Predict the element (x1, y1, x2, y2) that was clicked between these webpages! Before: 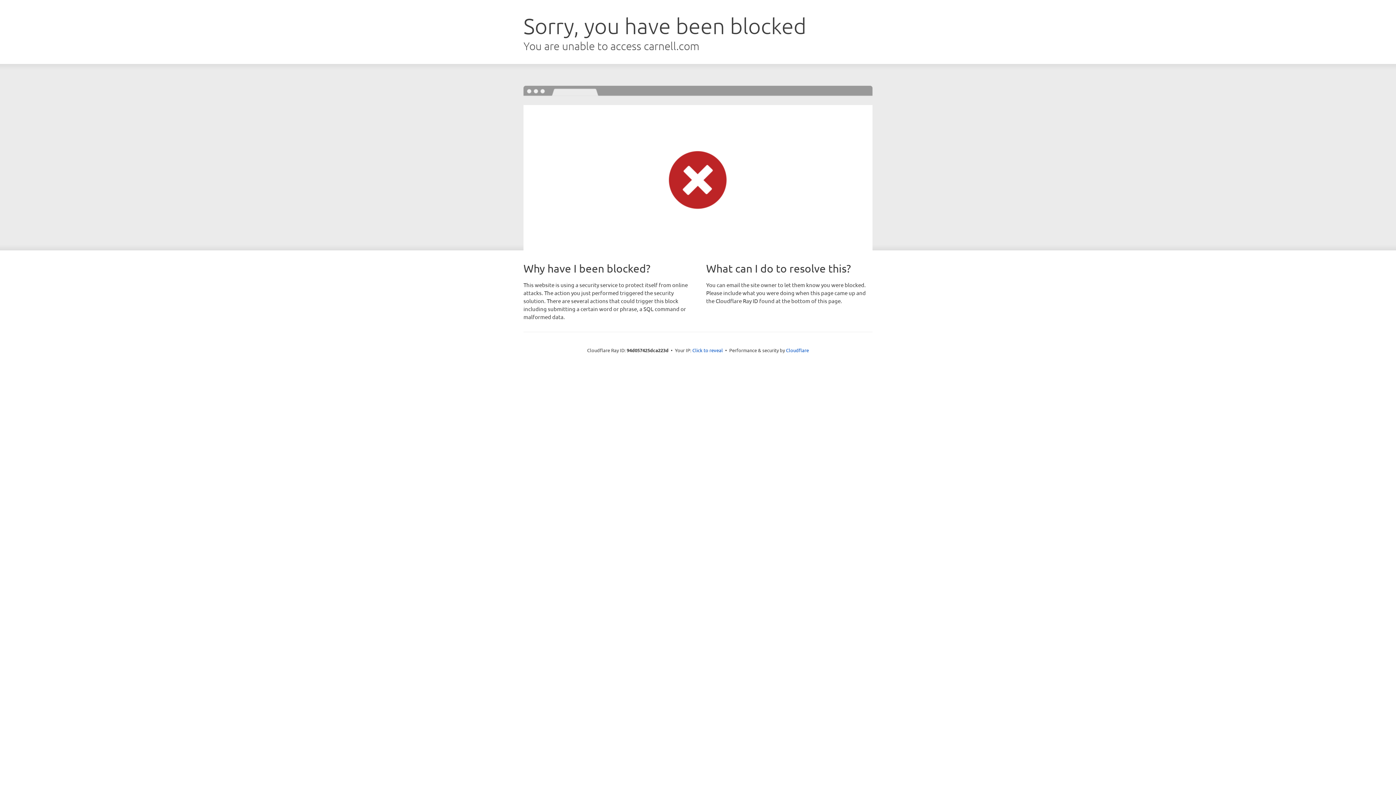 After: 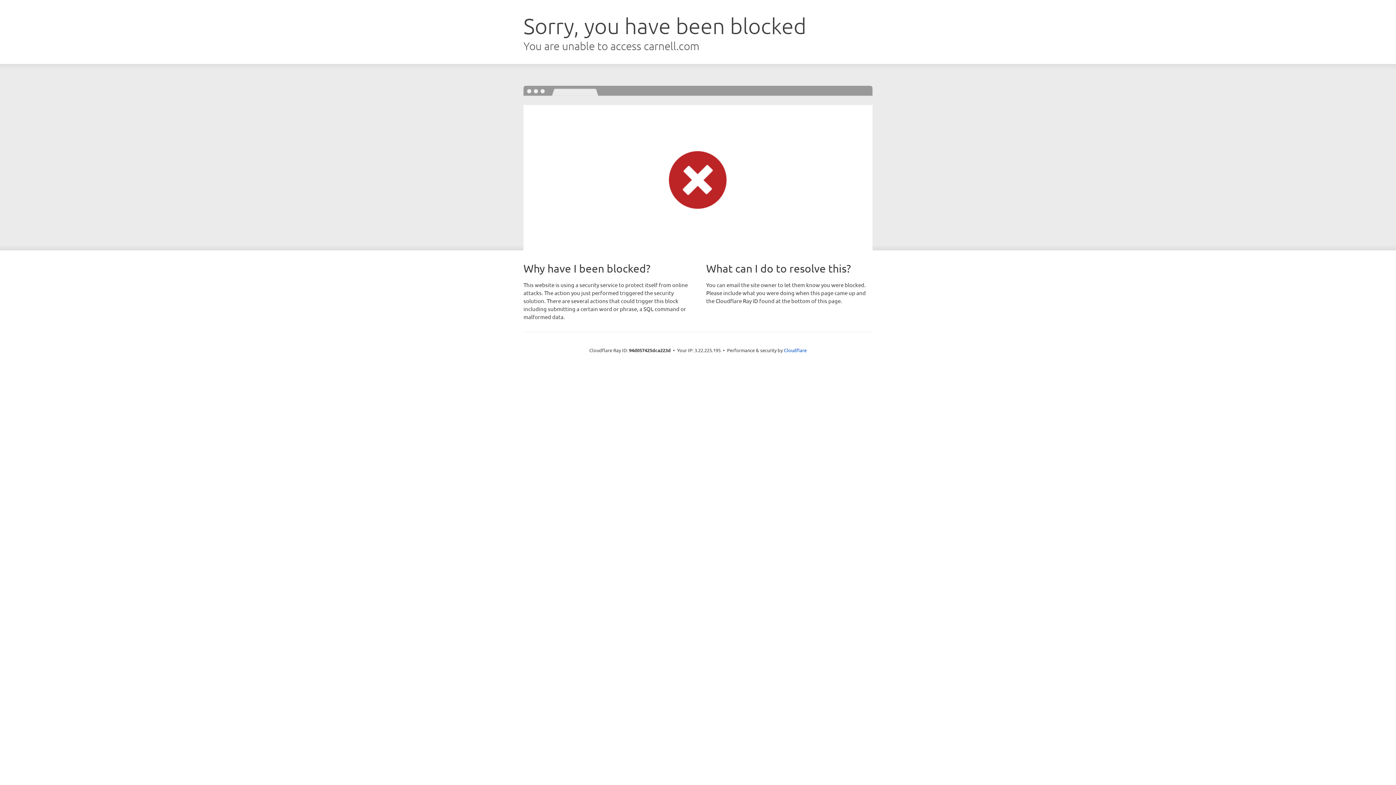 Action: bbox: (692, 346, 723, 353) label: Click to reveal